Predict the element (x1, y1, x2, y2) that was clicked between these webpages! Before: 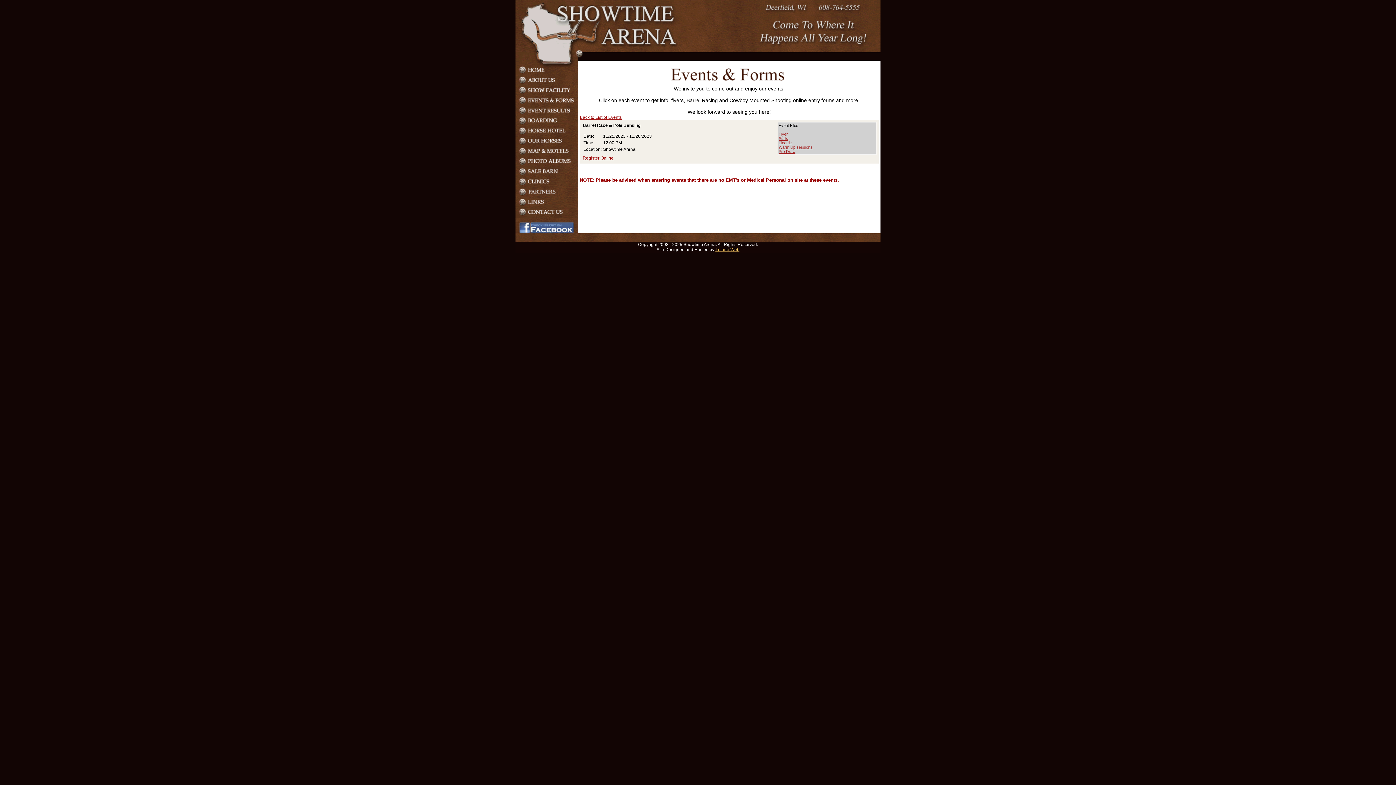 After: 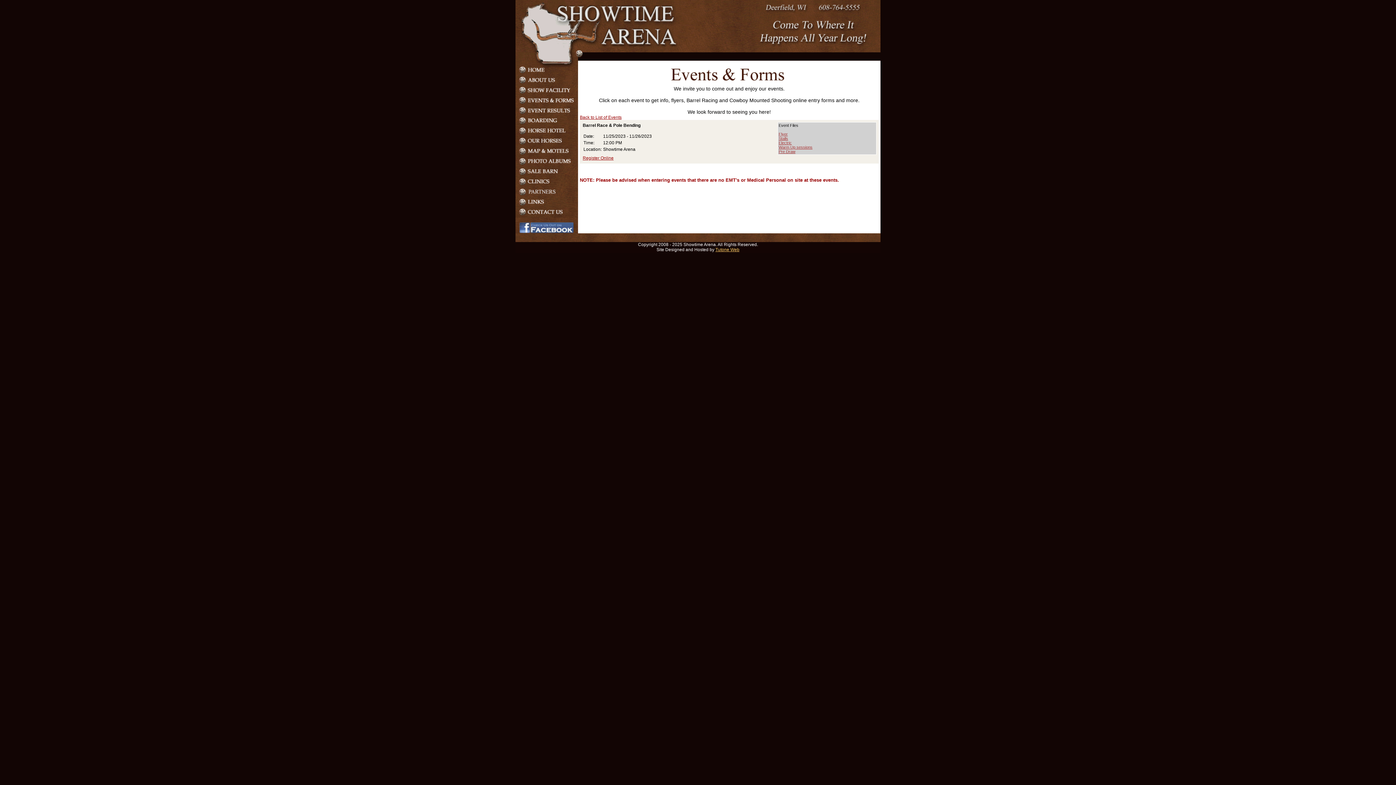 Action: bbox: (778, 145, 812, 149) label: Warm Up sessions